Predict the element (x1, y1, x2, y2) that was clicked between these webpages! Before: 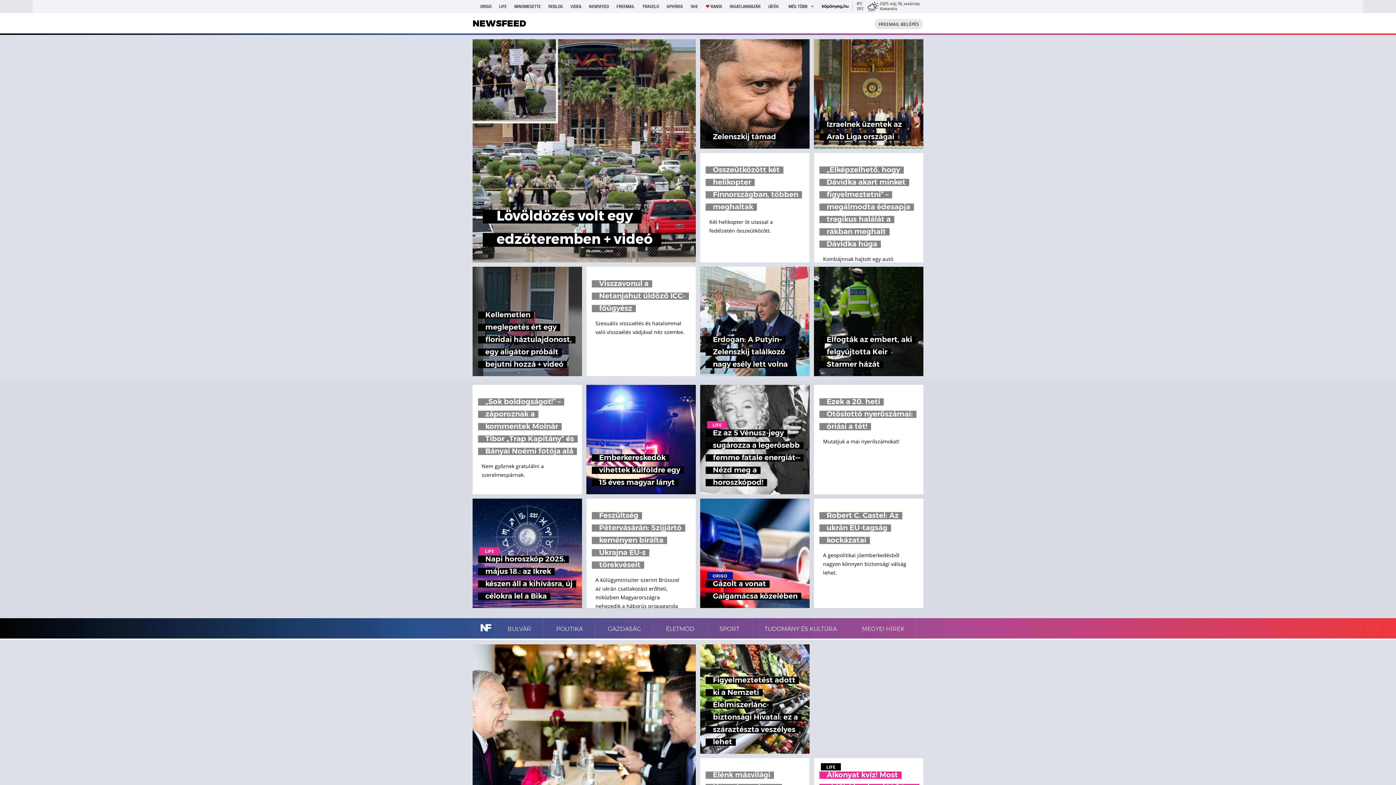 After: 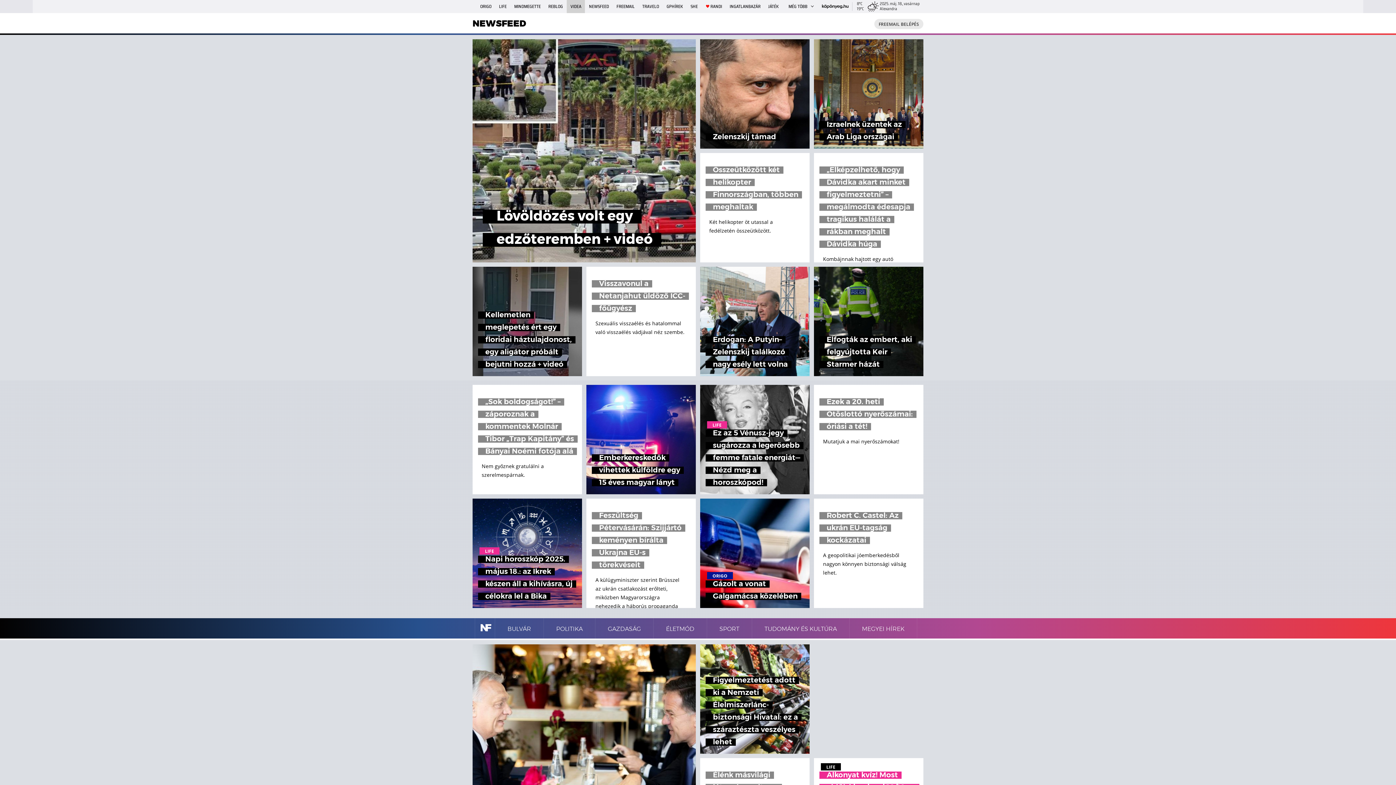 Action: bbox: (566, 0, 585, 13) label: VIDEA